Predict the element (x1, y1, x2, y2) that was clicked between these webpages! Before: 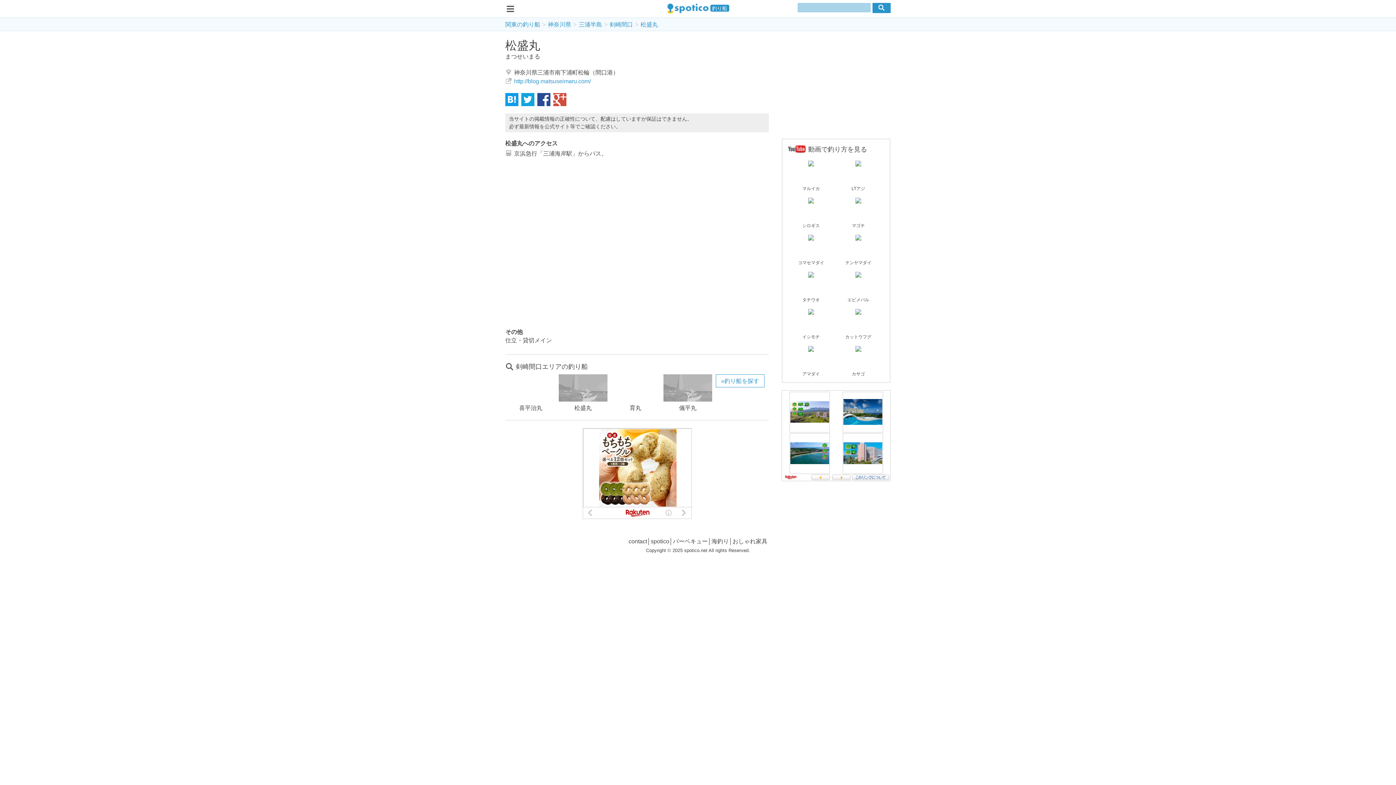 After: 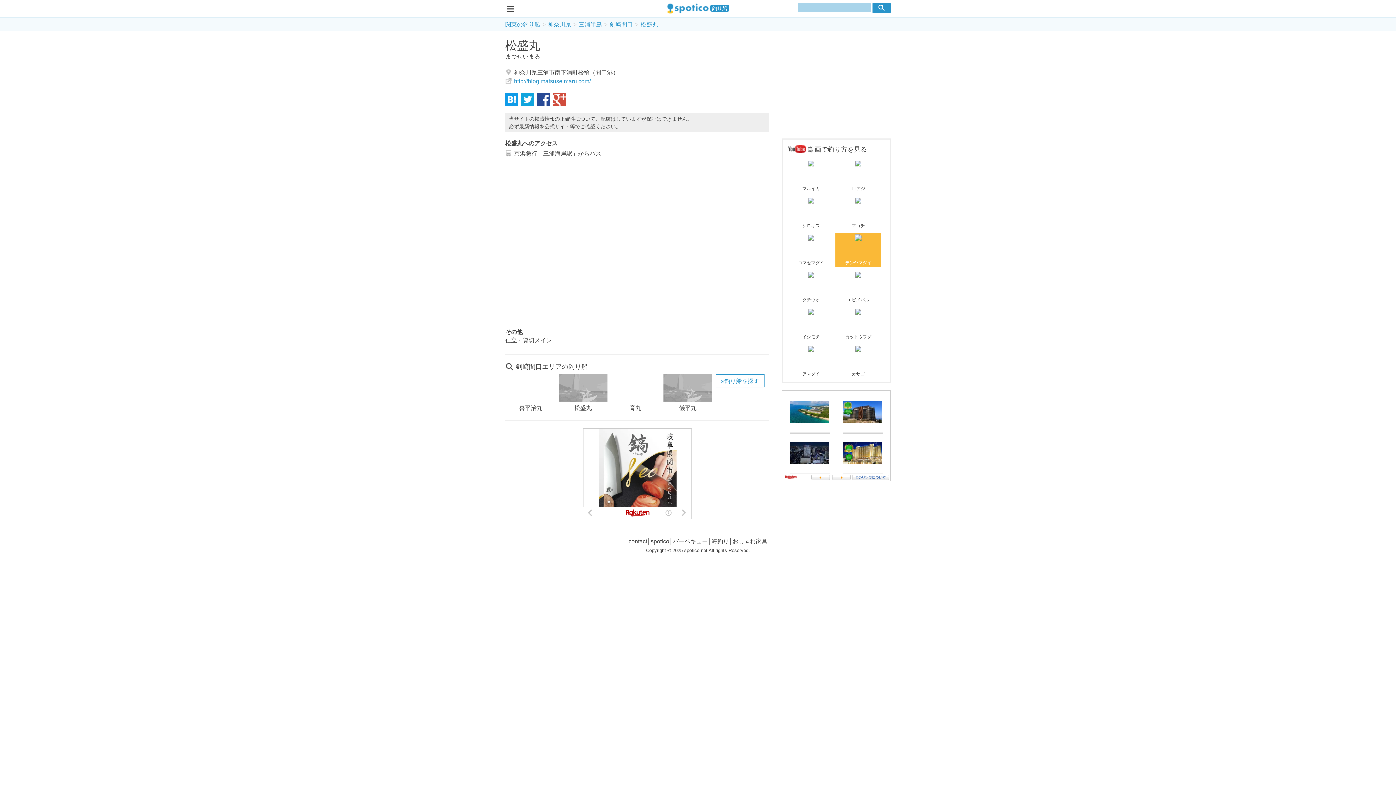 Action: bbox: (835, 233, 881, 267) label: テンヤマダイ